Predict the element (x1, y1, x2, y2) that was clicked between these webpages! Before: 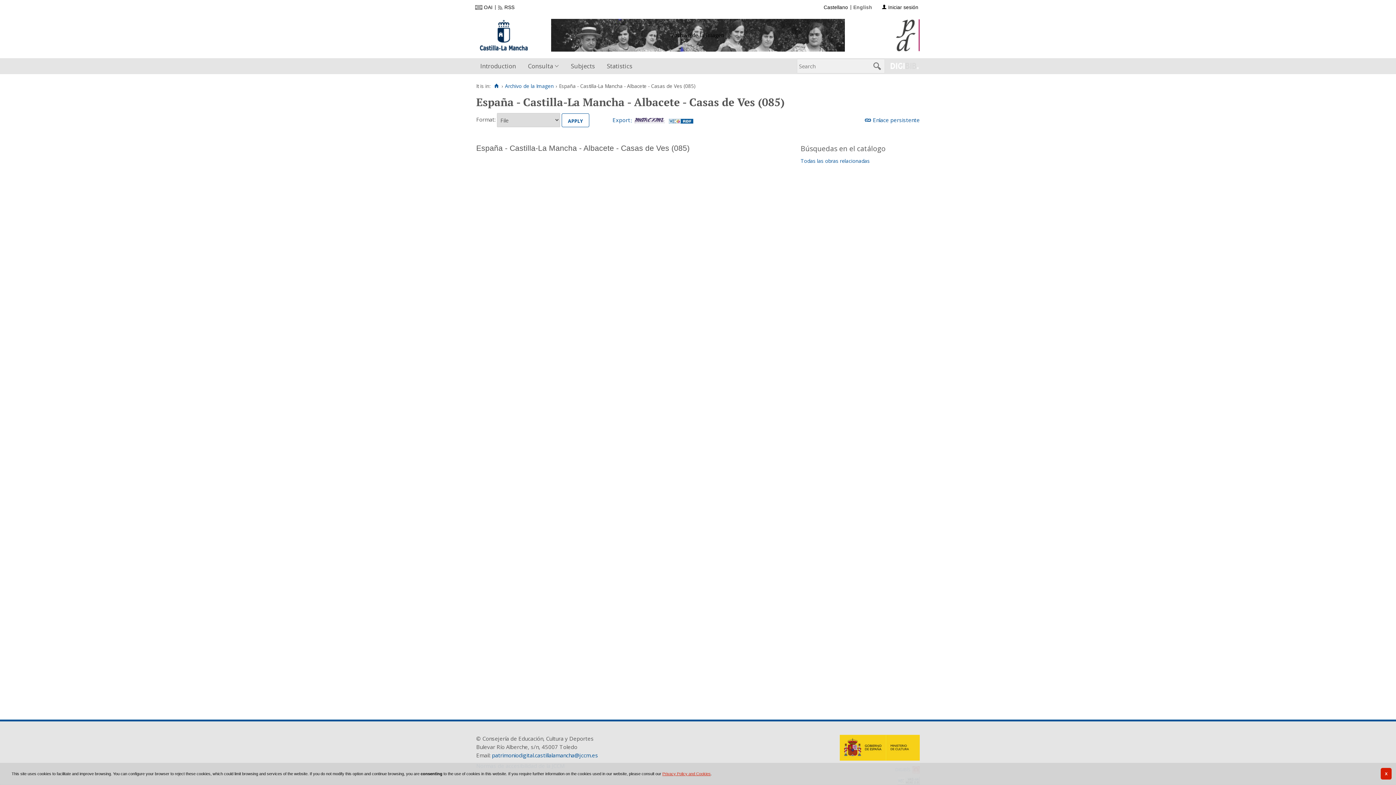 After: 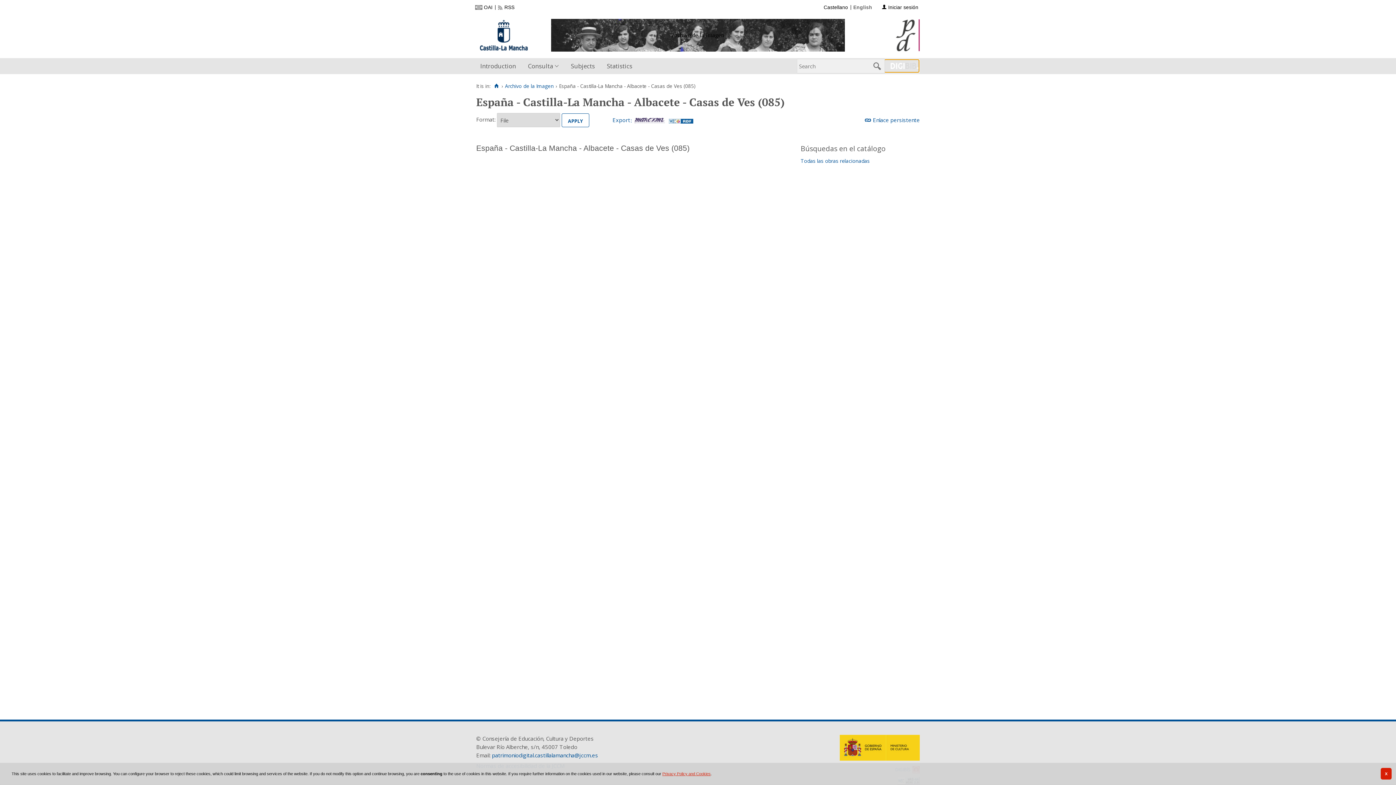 Action: bbox: (885, 60, 918, 72)